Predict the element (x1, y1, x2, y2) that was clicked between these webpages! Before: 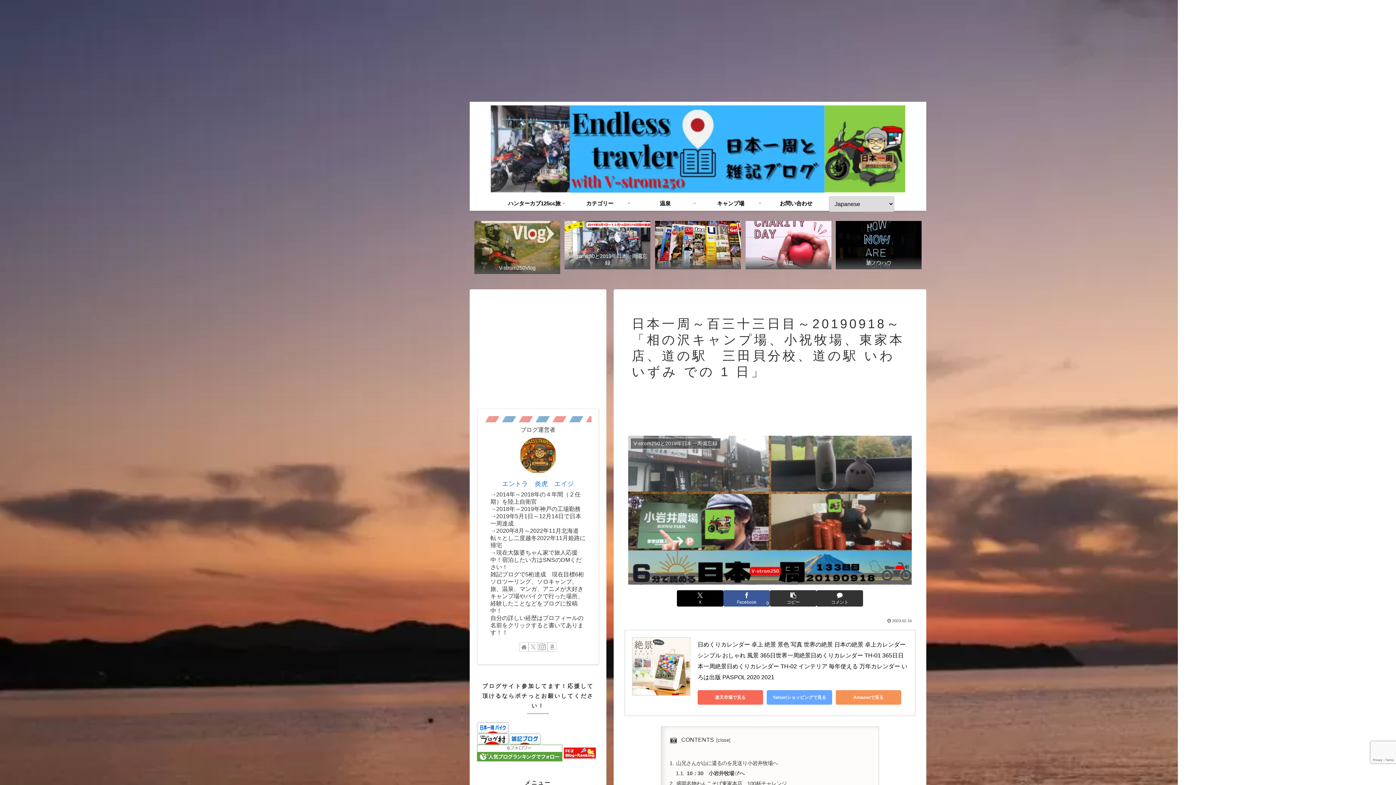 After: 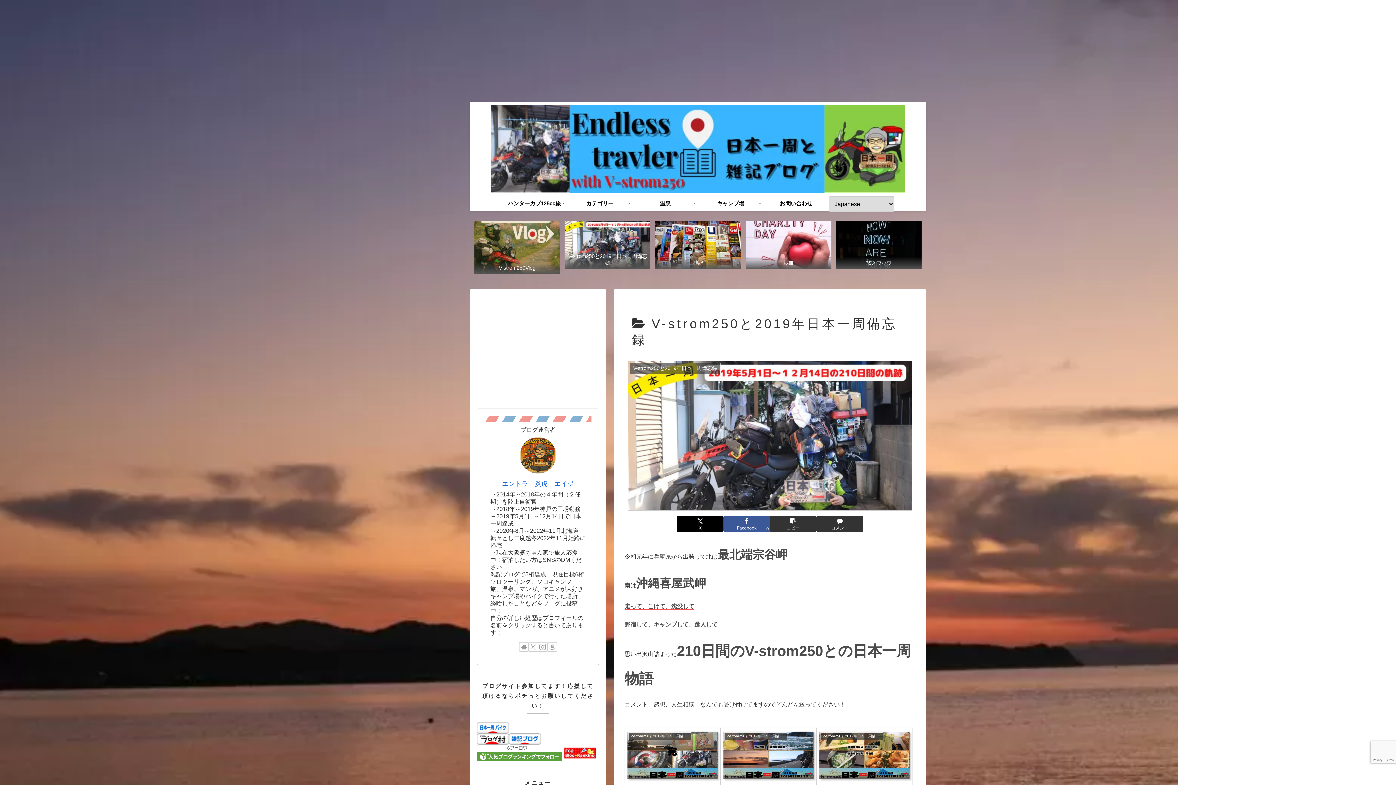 Action: bbox: (564, 221, 650, 274) label: V-strom250と2019年日本一周備忘録